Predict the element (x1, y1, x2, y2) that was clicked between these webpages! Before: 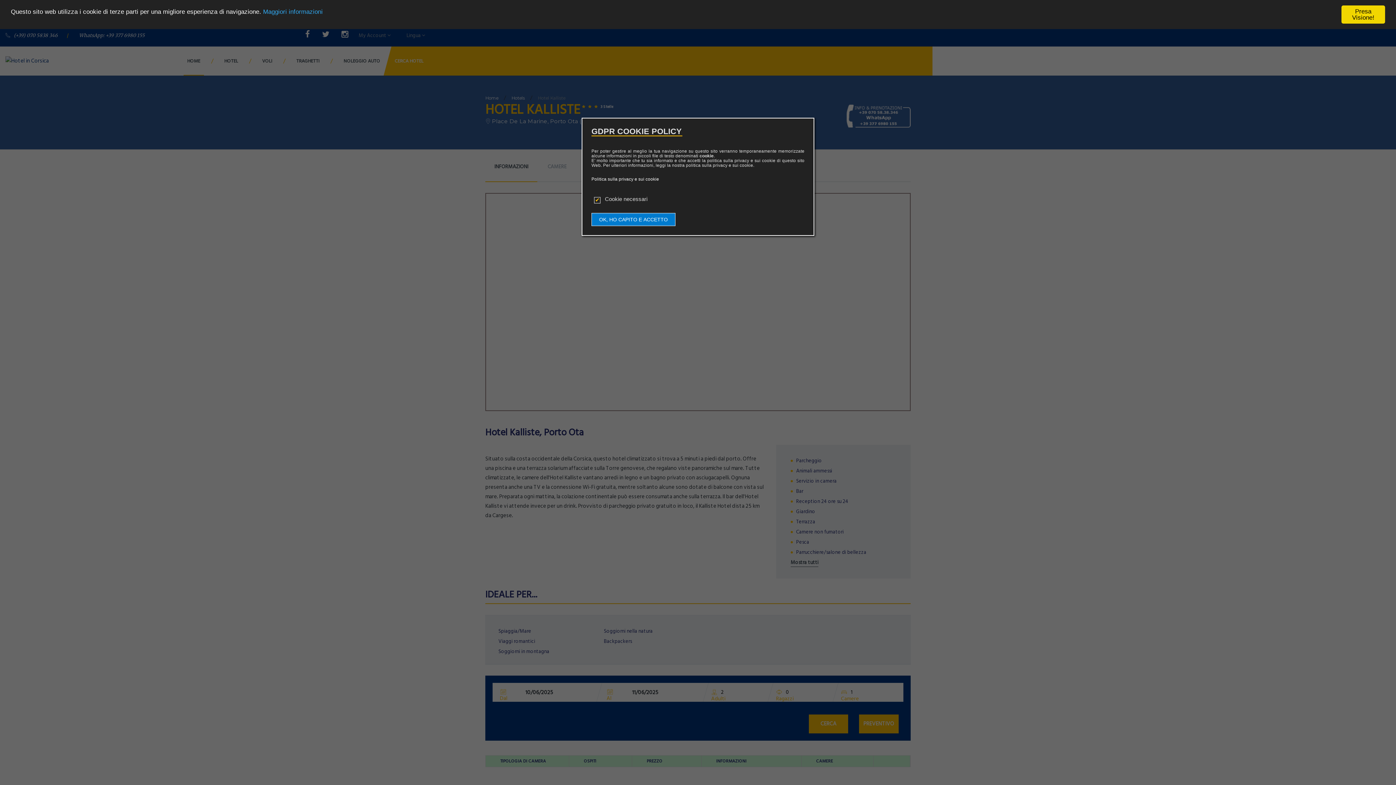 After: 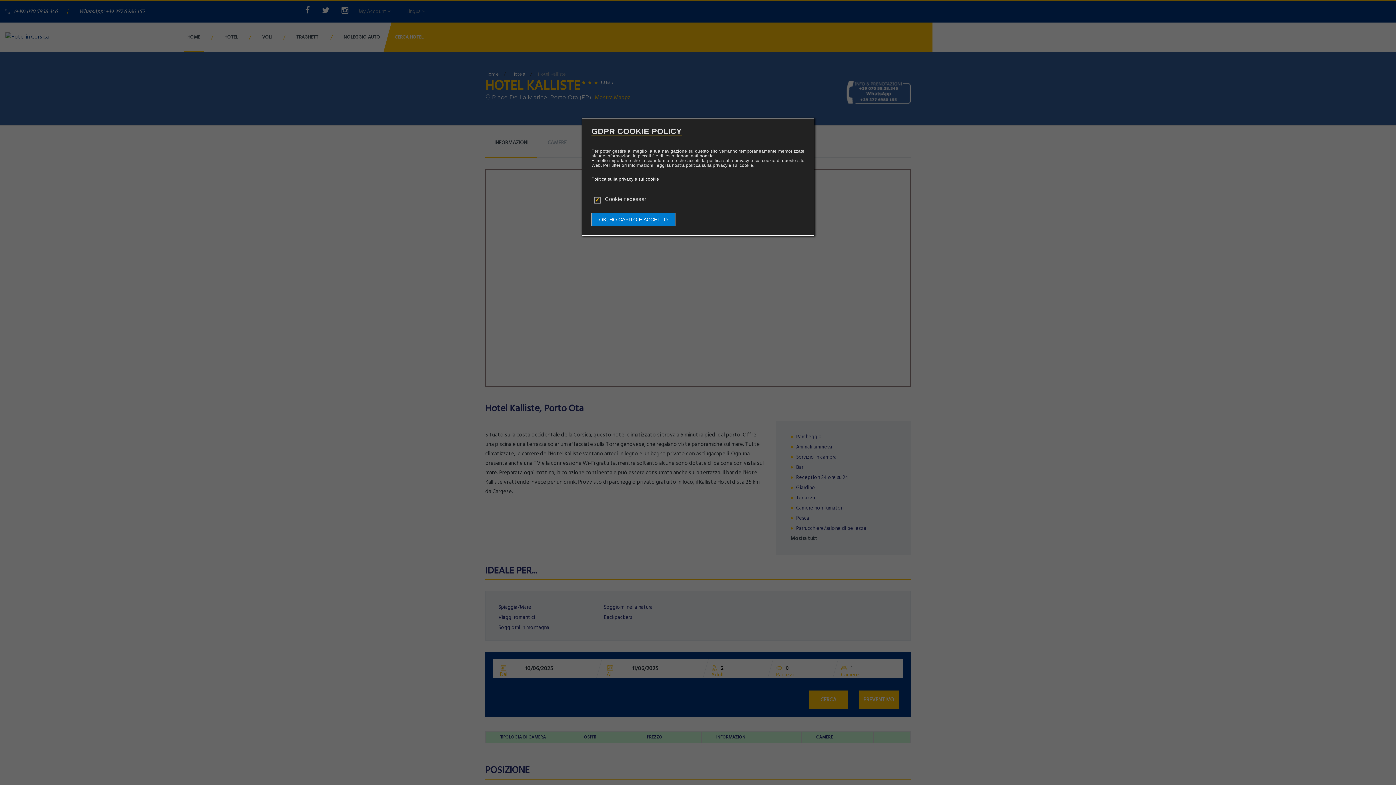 Action: bbox: (1341, 5, 1385, 23) label: Presa Visione!